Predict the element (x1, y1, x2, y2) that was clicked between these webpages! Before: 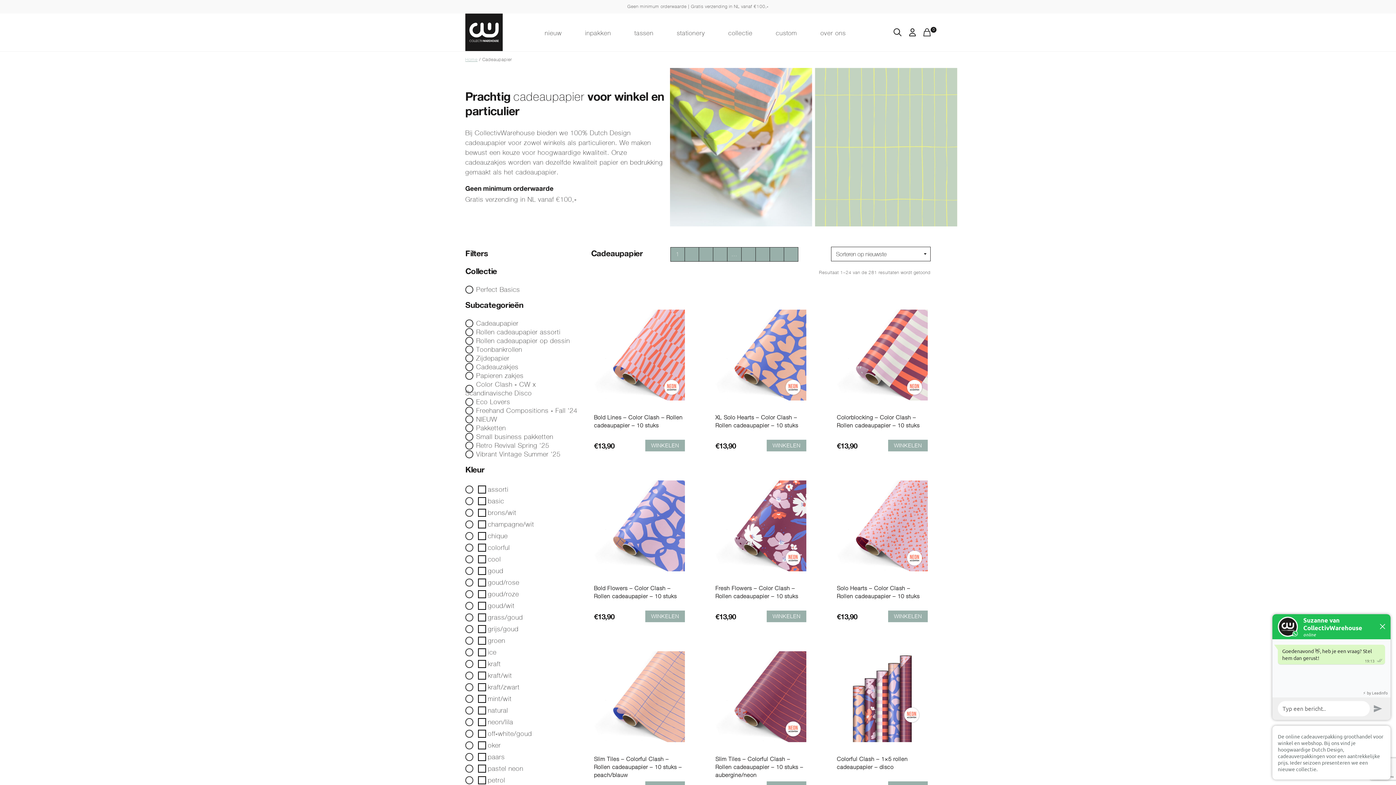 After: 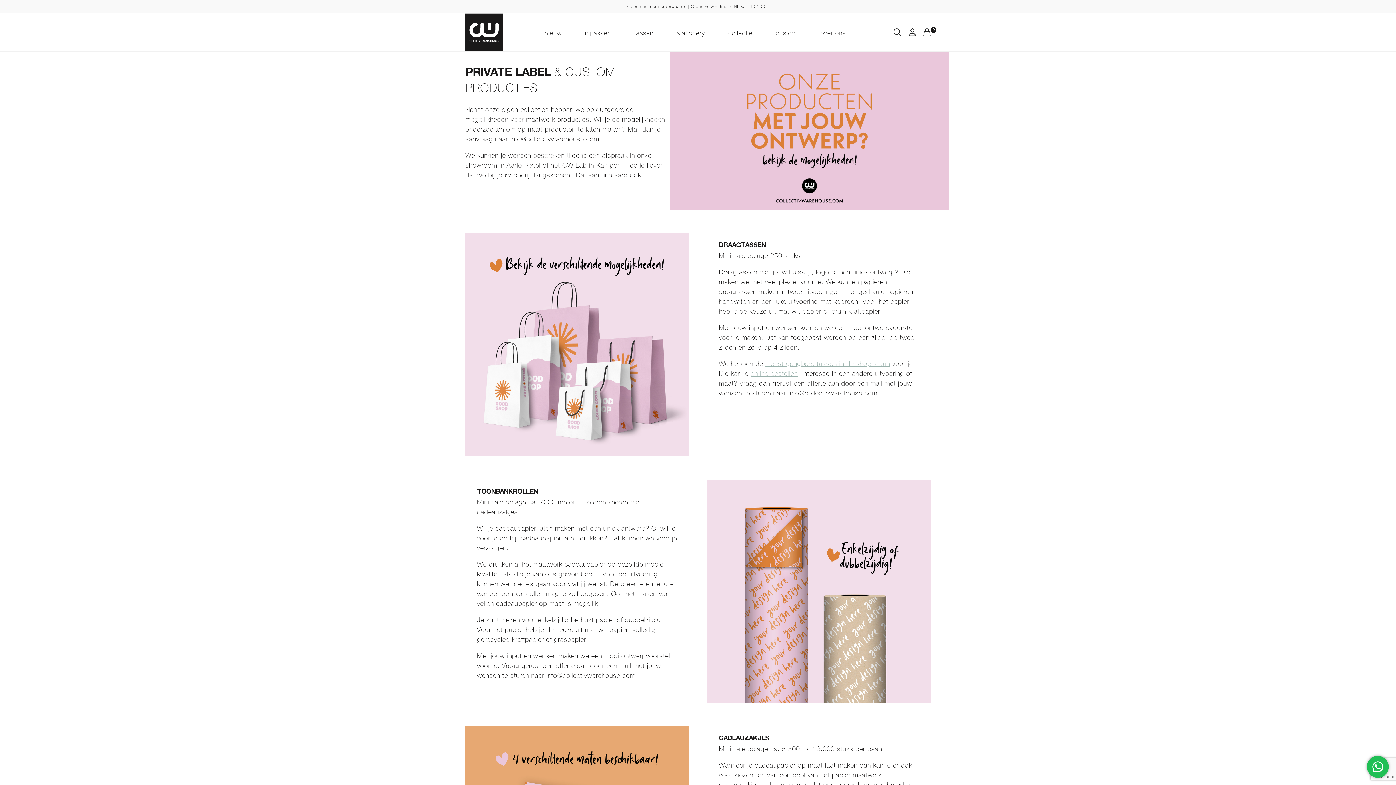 Action: label: custom bbox: (764, 13, 809, 52)